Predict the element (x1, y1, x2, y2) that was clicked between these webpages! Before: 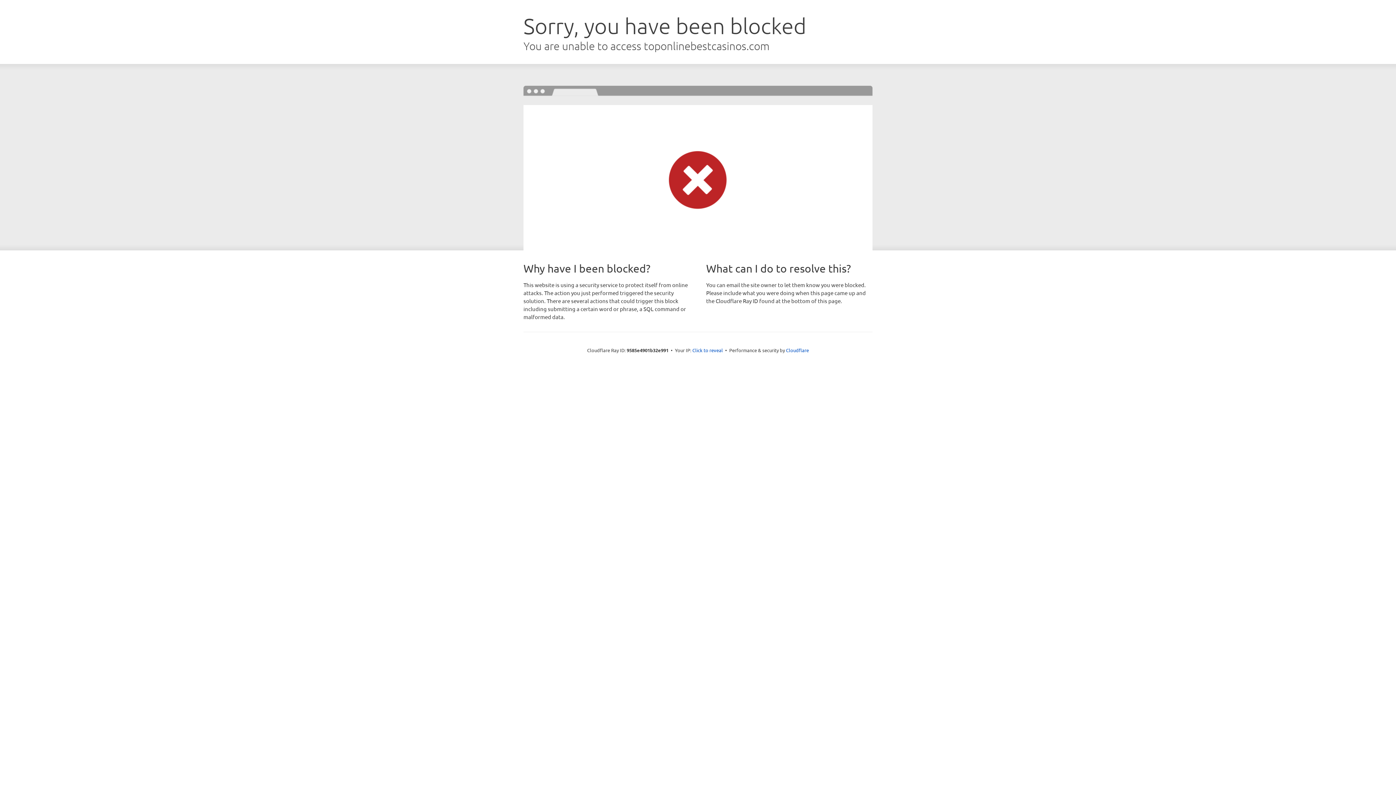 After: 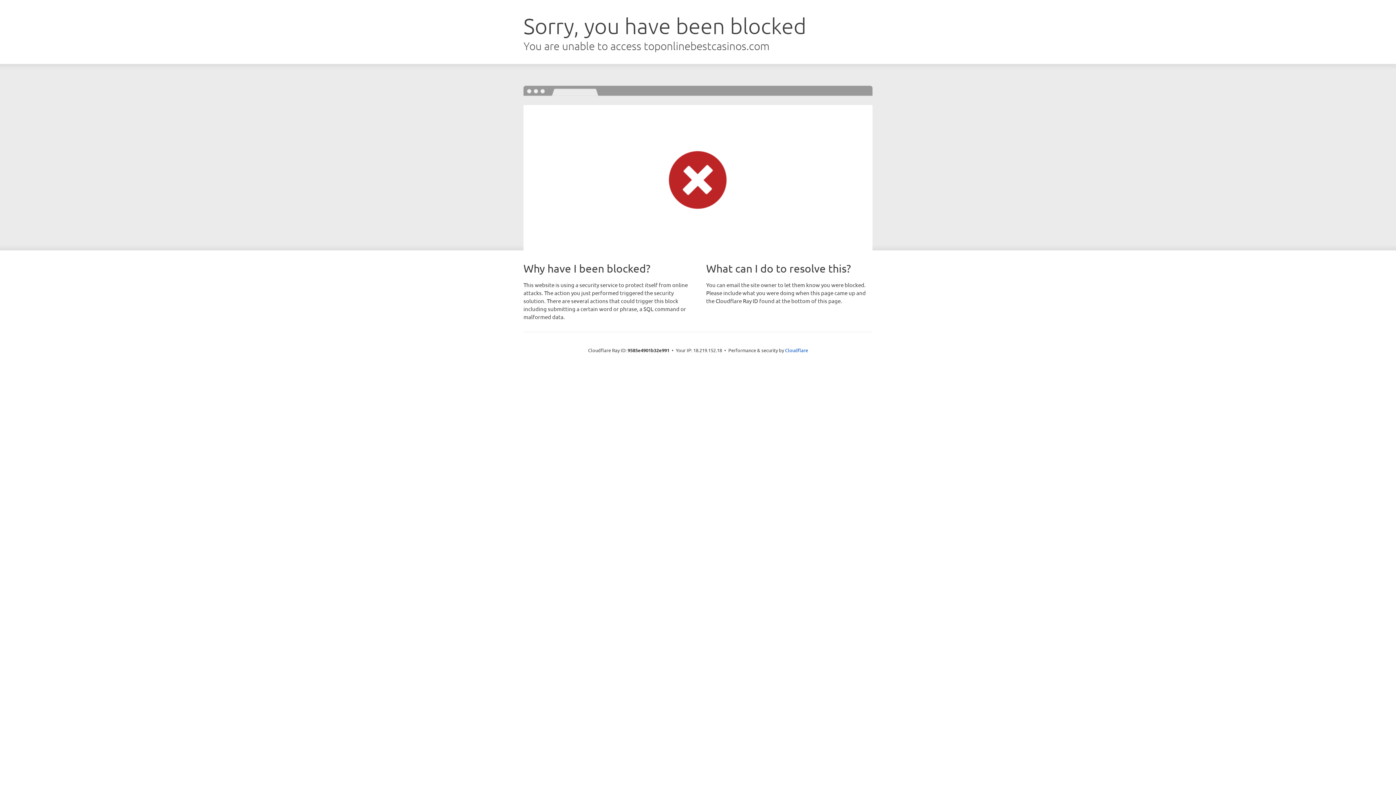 Action: bbox: (692, 346, 723, 353) label: Click to reveal